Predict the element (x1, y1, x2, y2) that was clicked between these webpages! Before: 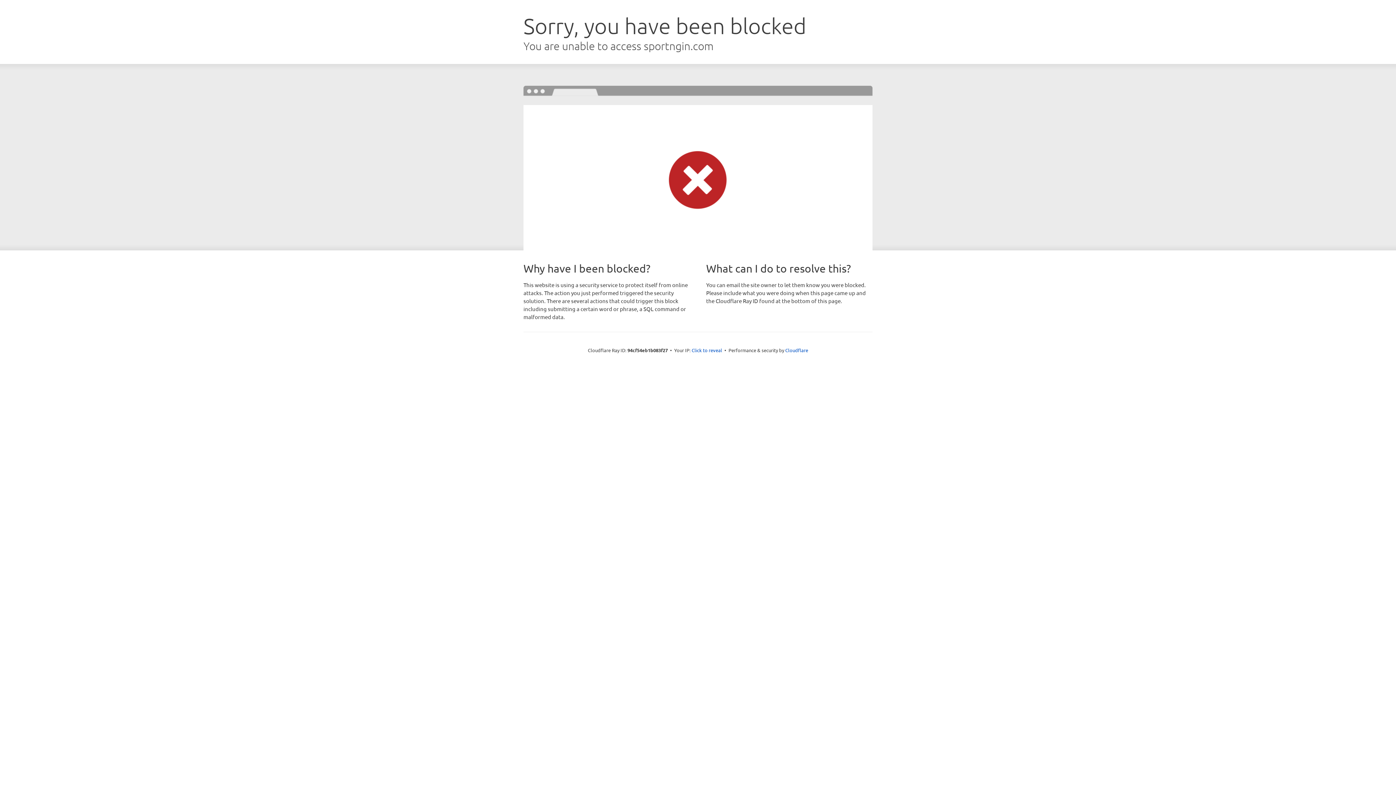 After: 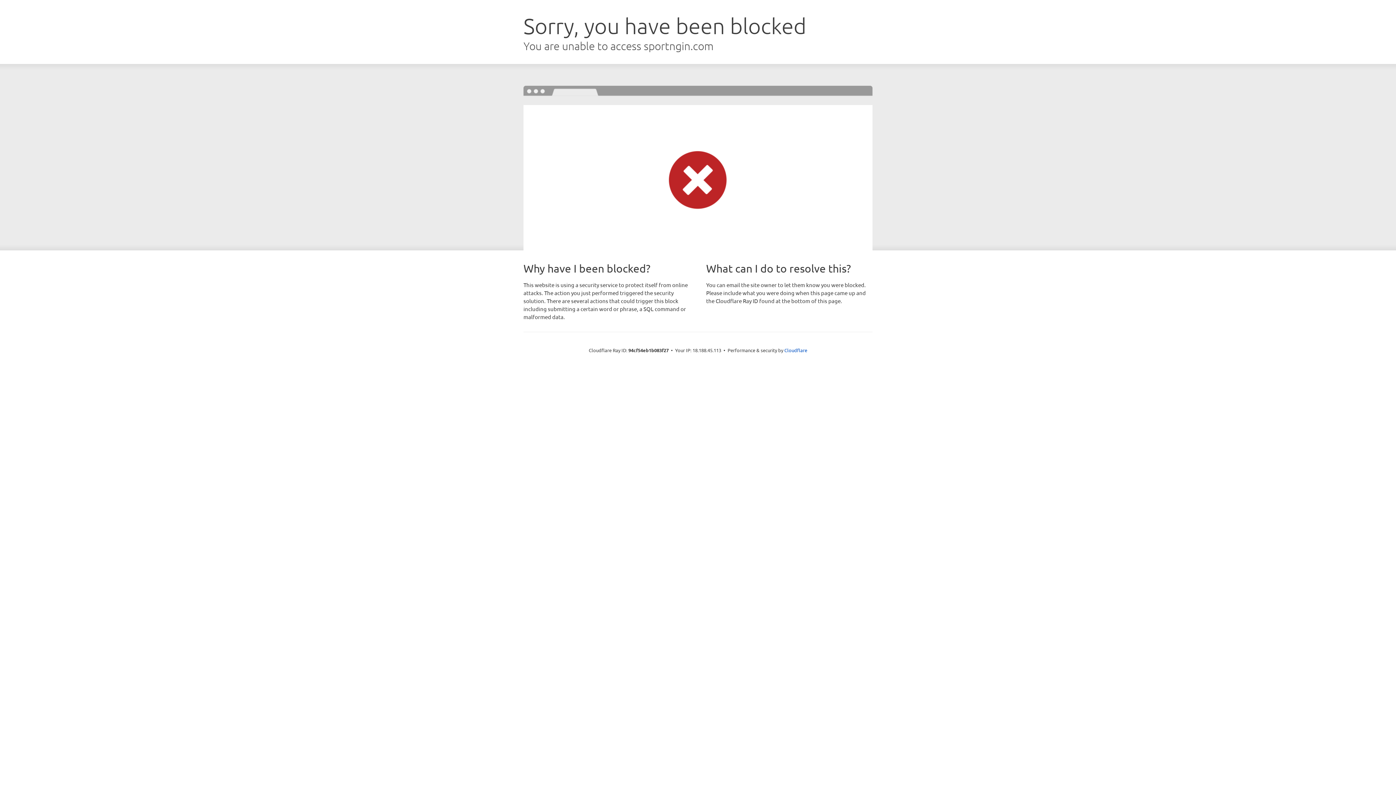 Action: bbox: (691, 346, 722, 353) label: Click to reveal